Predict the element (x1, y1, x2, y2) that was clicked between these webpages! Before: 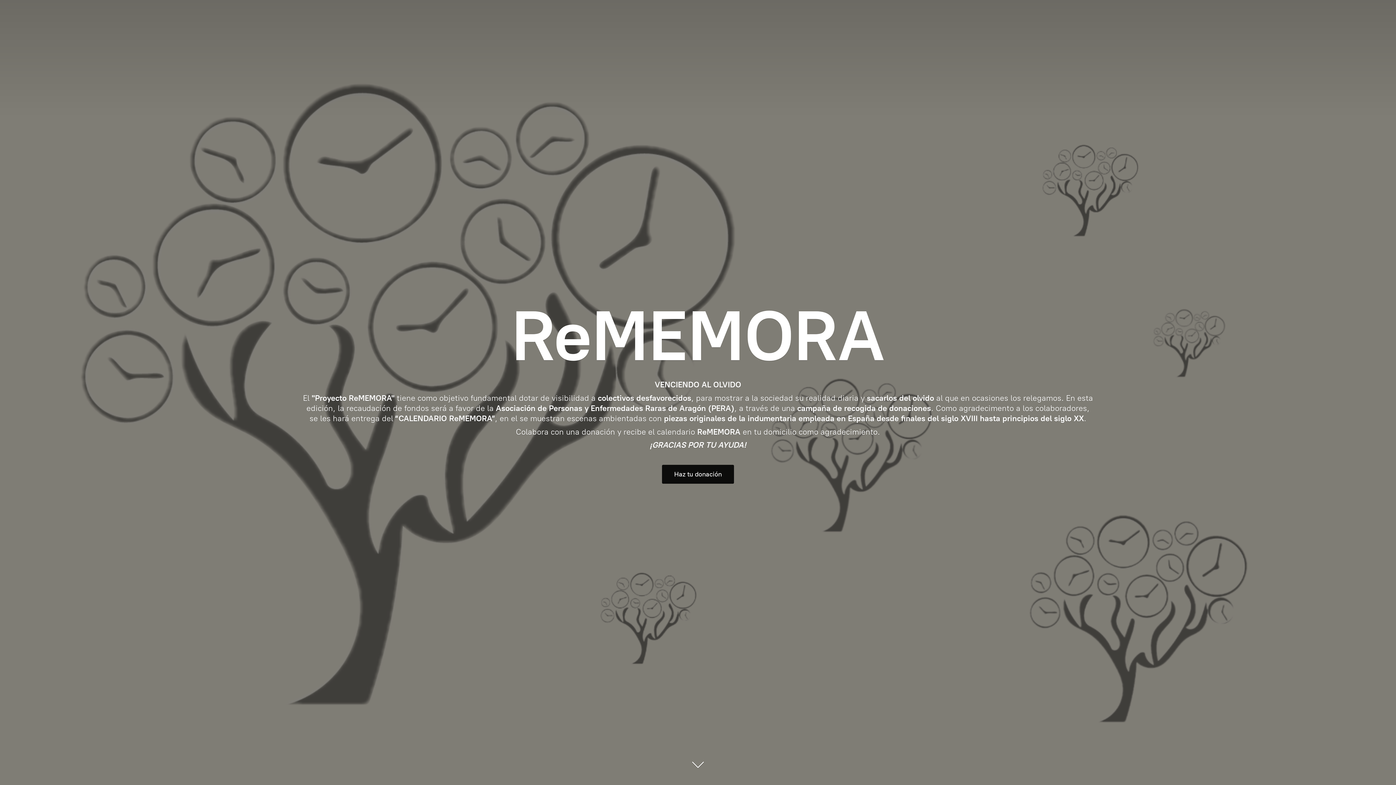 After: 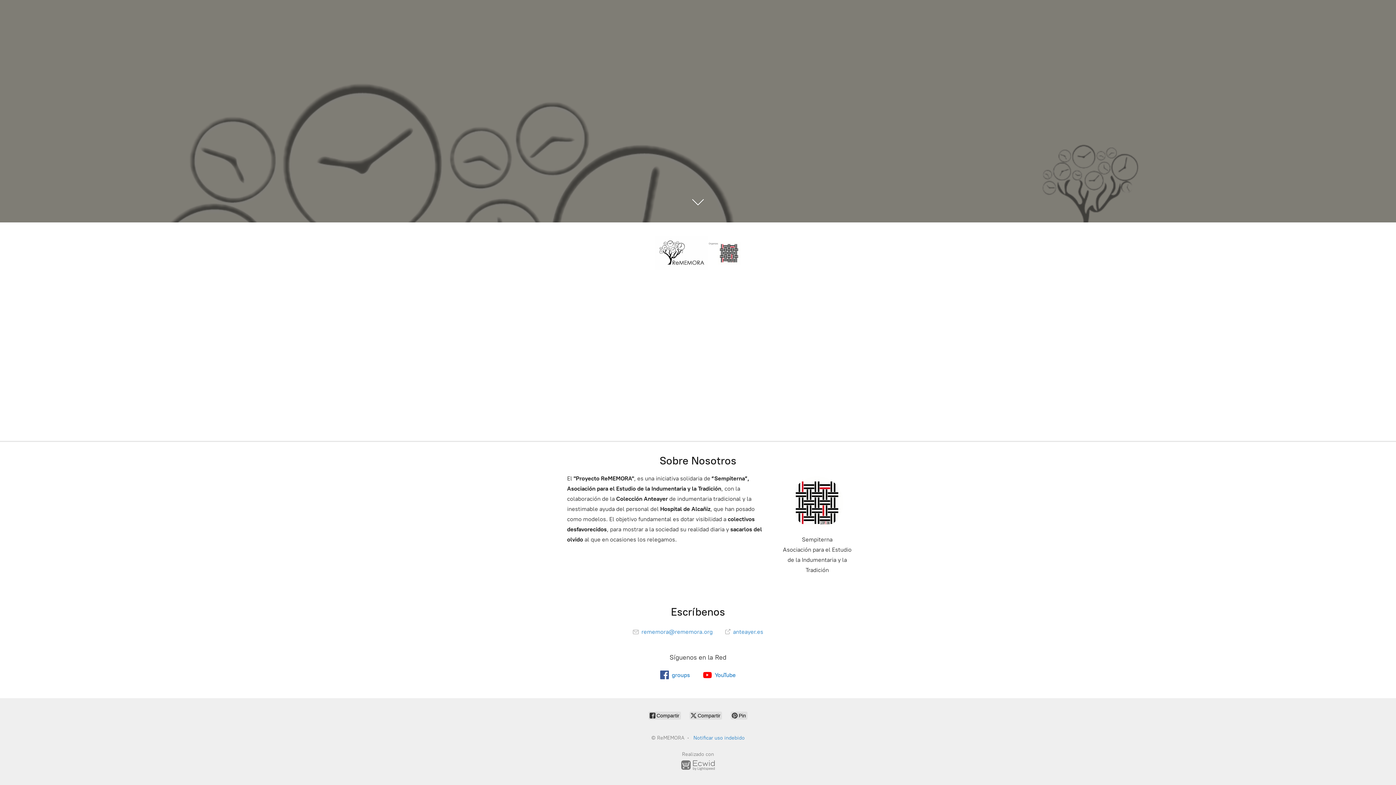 Action: bbox: (662, 465, 734, 483) label: Haz tu donación